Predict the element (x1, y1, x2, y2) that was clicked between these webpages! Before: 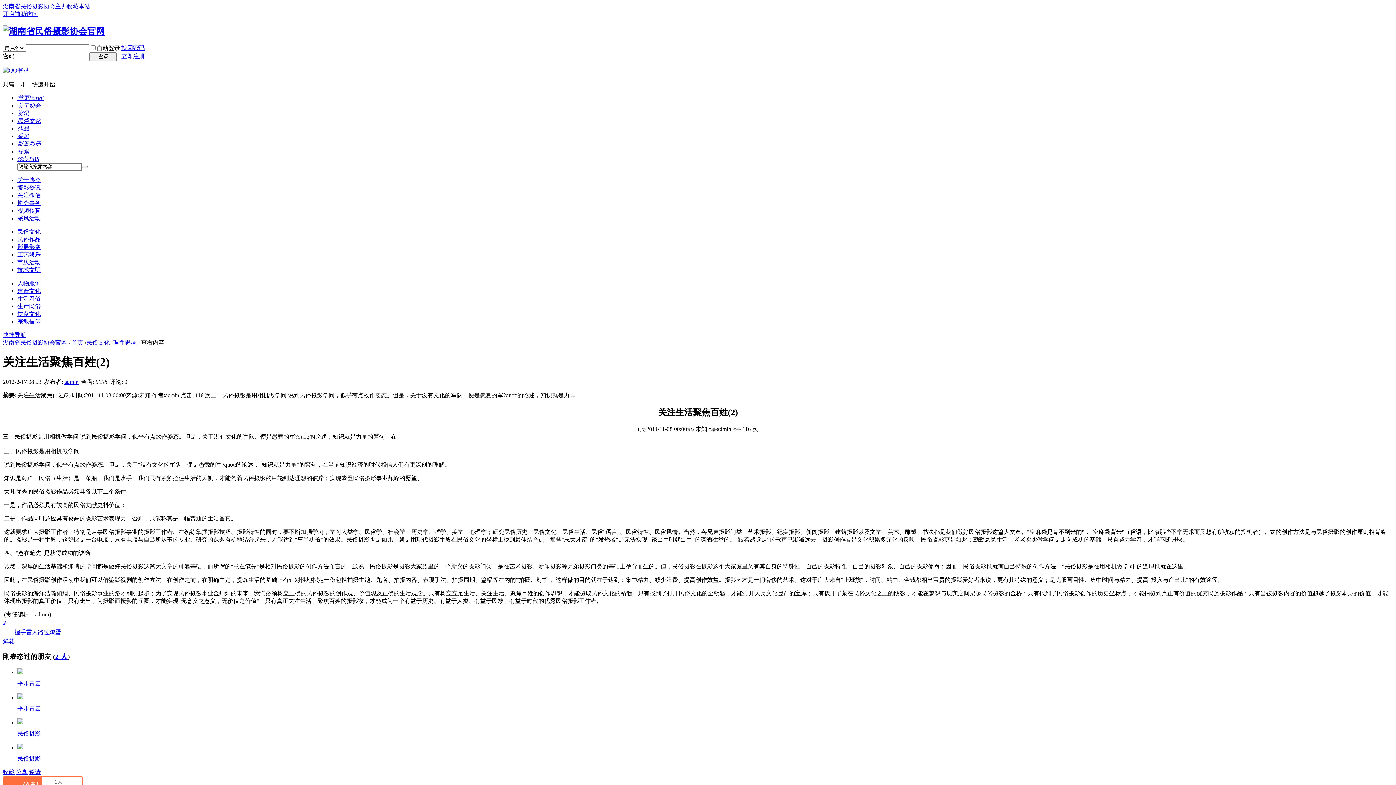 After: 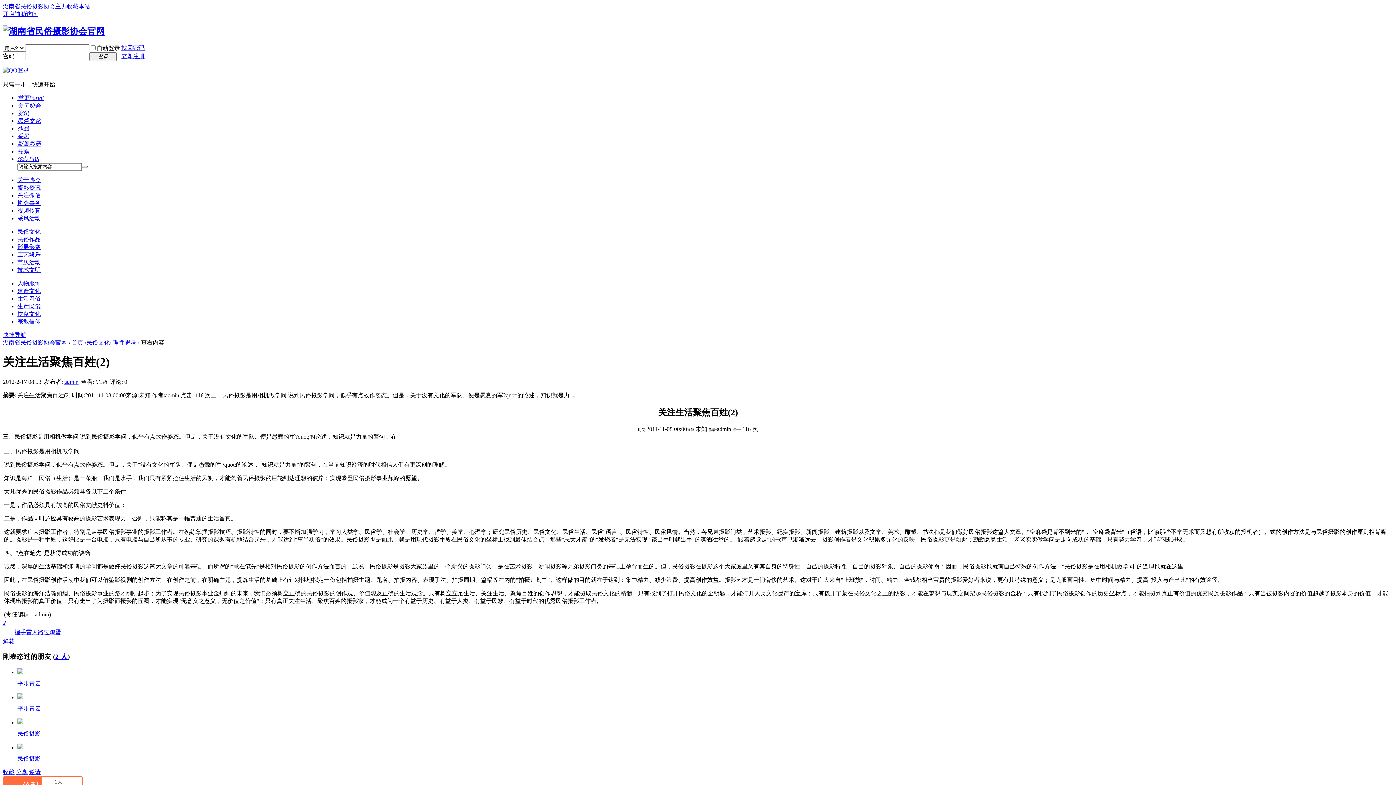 Action: bbox: (81, 165, 87, 167)